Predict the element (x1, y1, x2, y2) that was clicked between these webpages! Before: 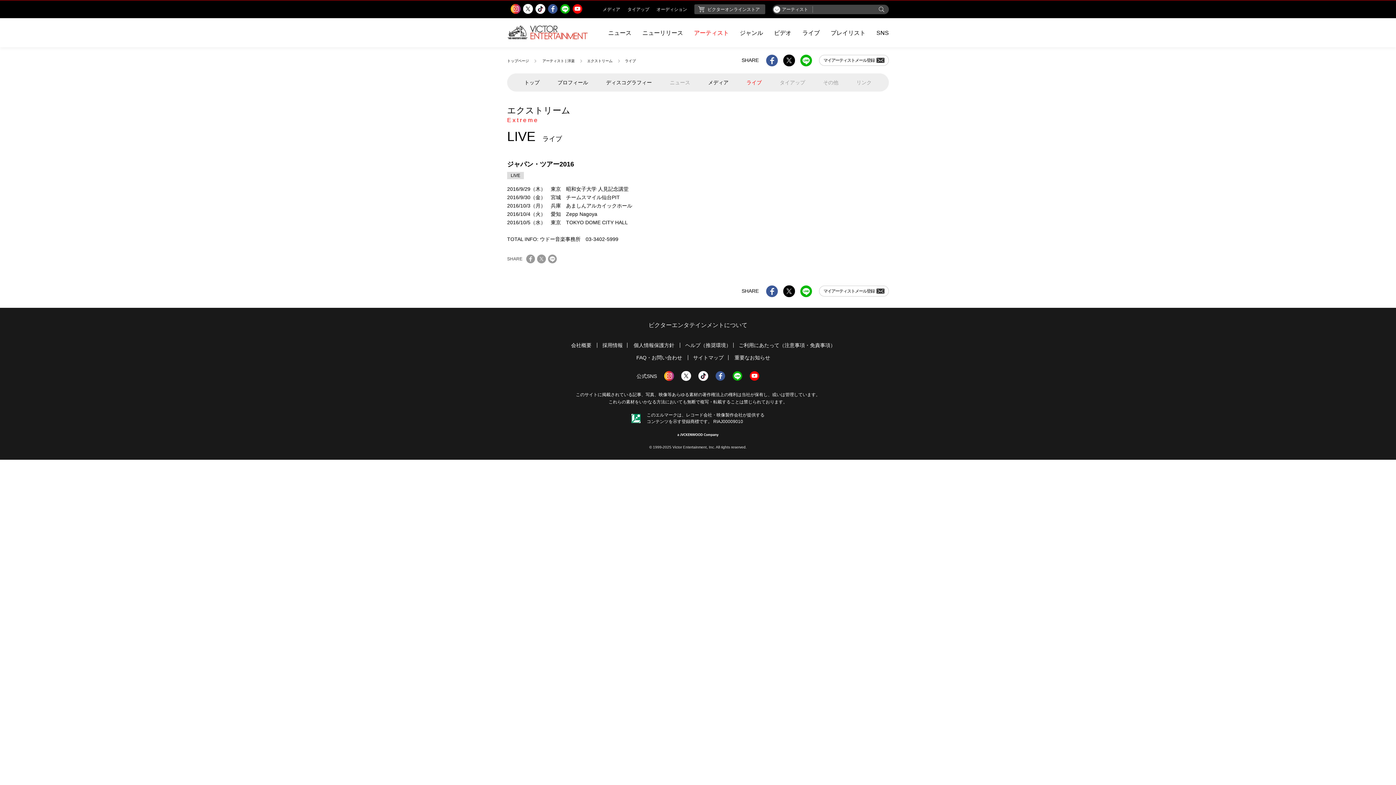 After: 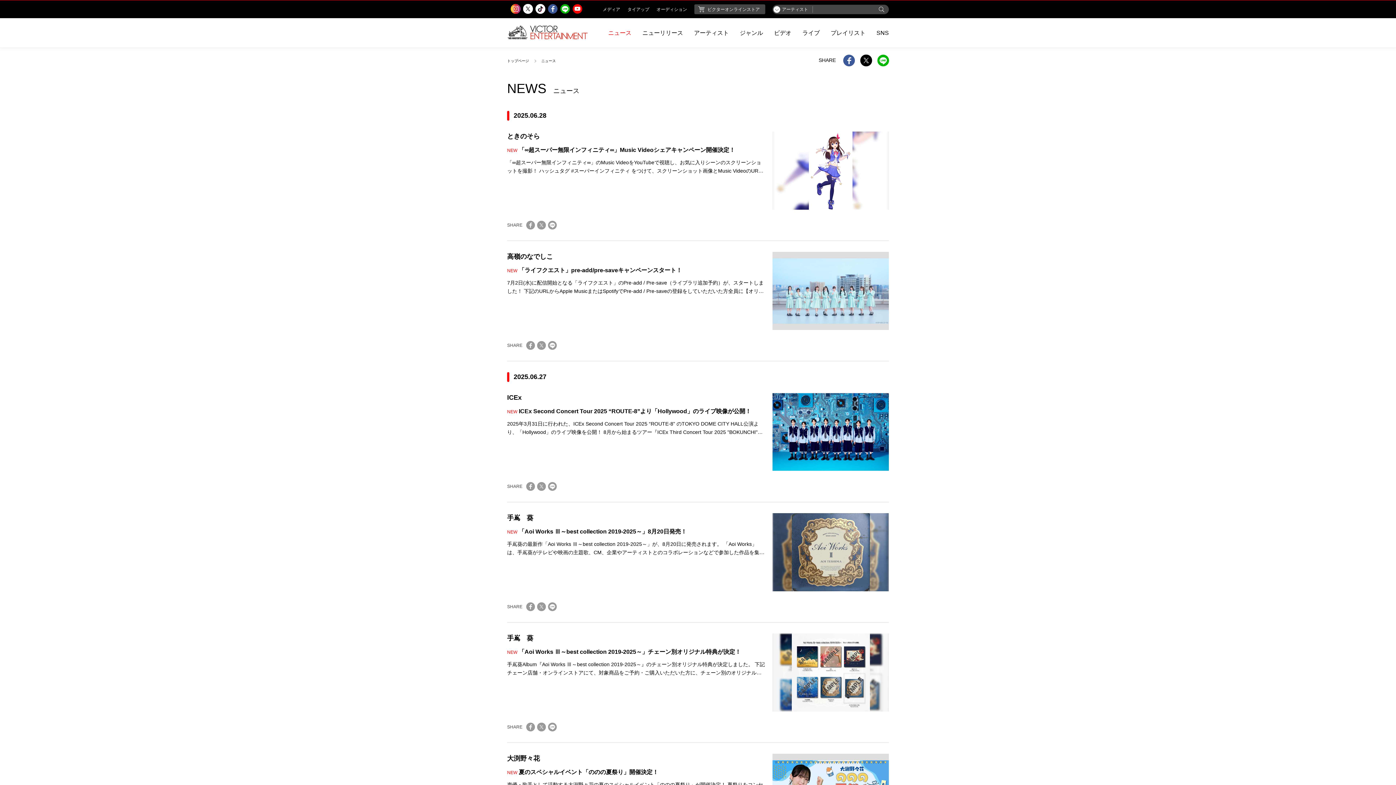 Action: label: ニュース bbox: (608, 26, 631, 38)